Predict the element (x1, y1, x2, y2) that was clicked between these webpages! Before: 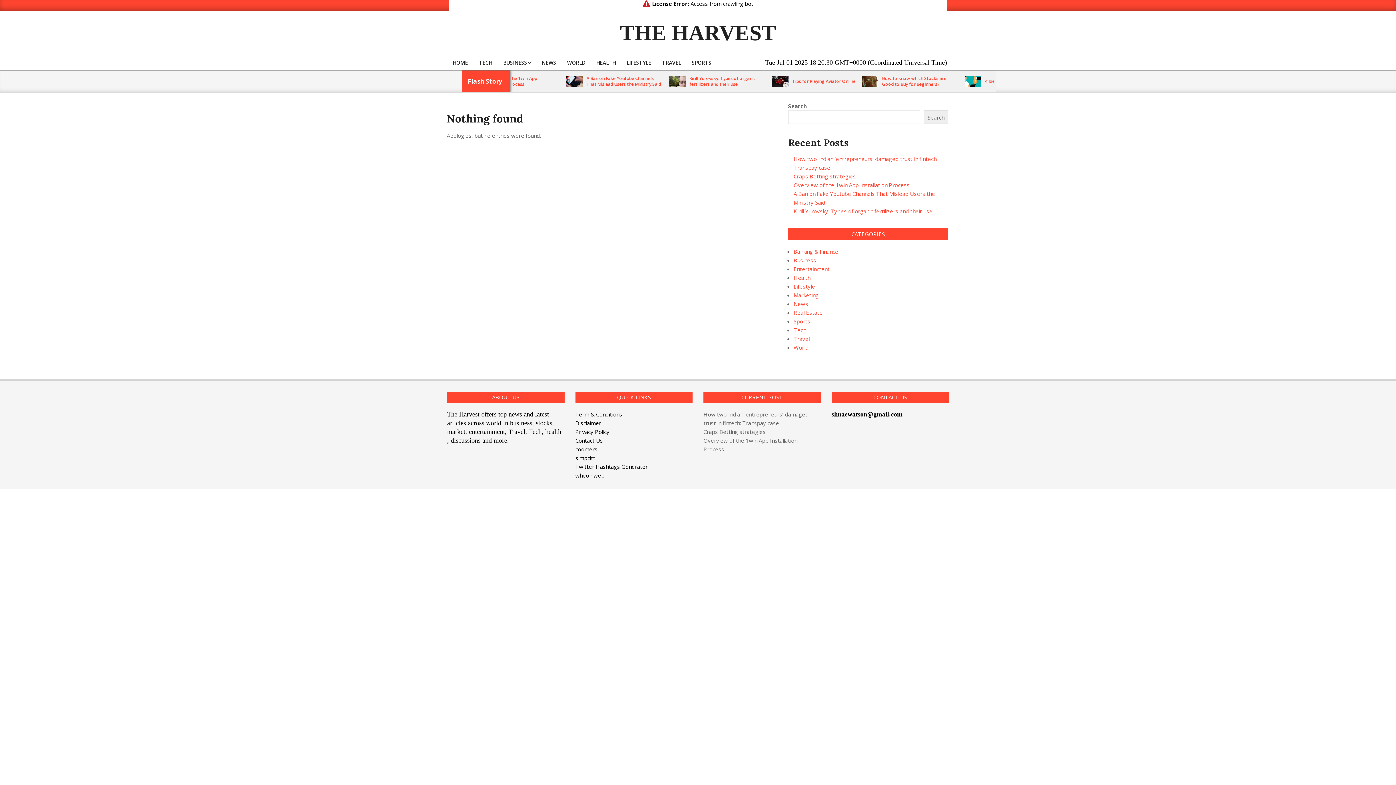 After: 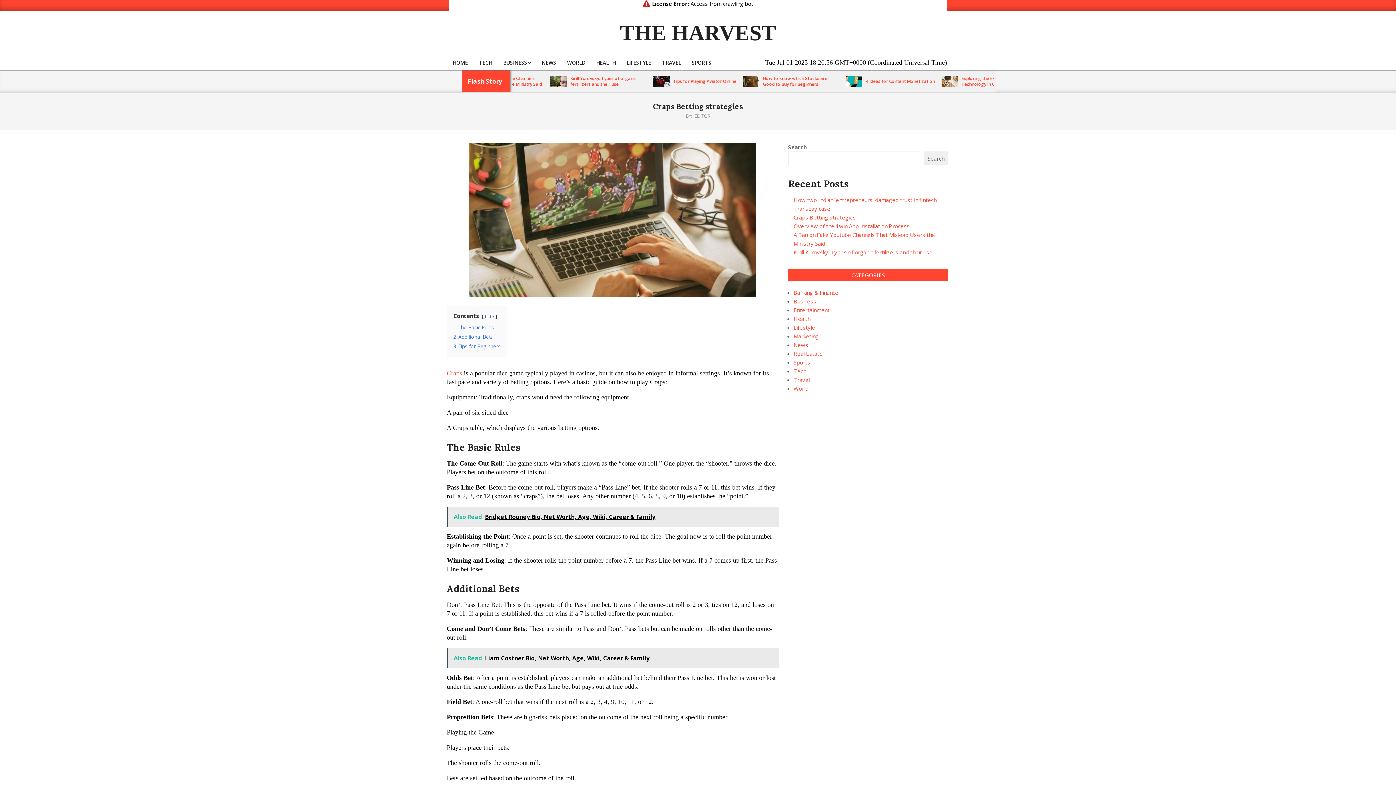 Action: label: Craps Betting strategies bbox: (793, 172, 856, 180)